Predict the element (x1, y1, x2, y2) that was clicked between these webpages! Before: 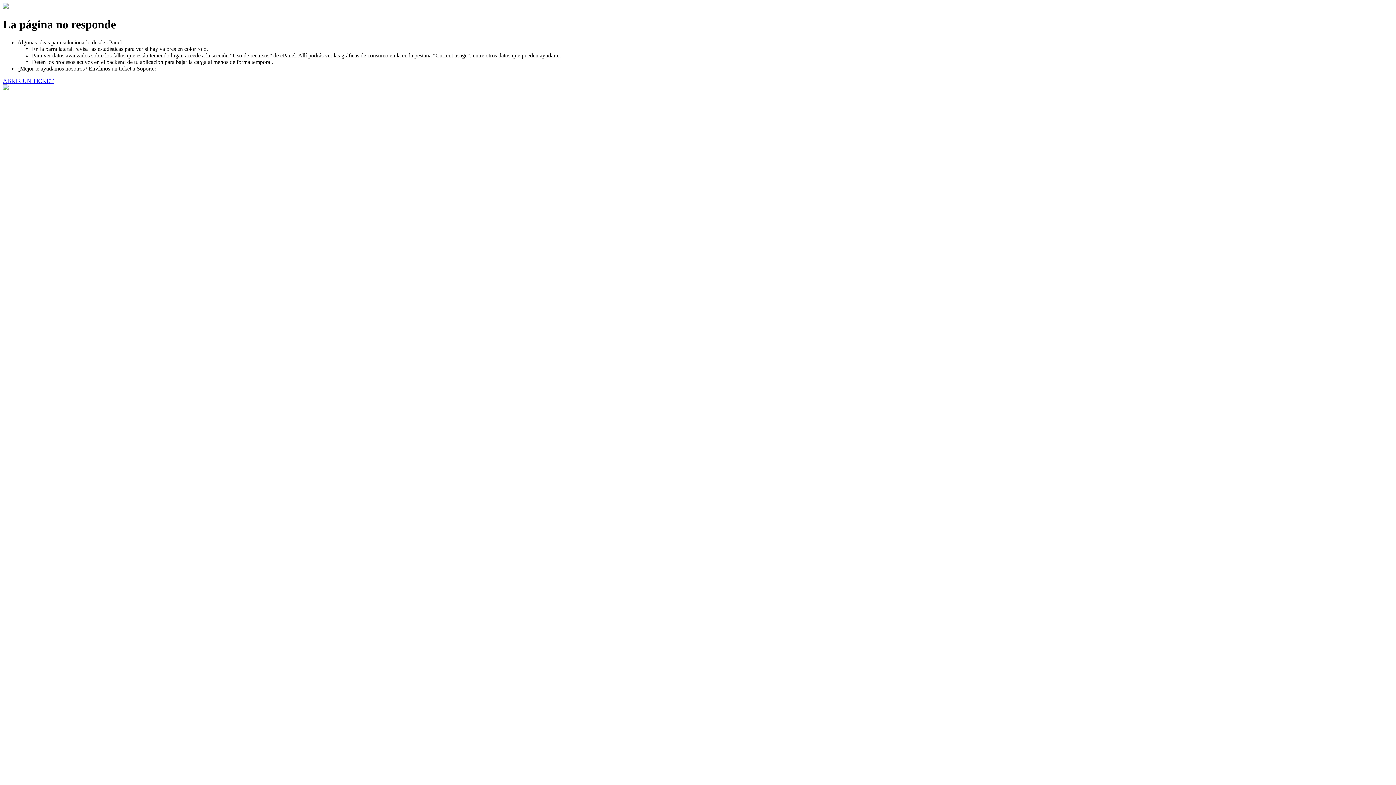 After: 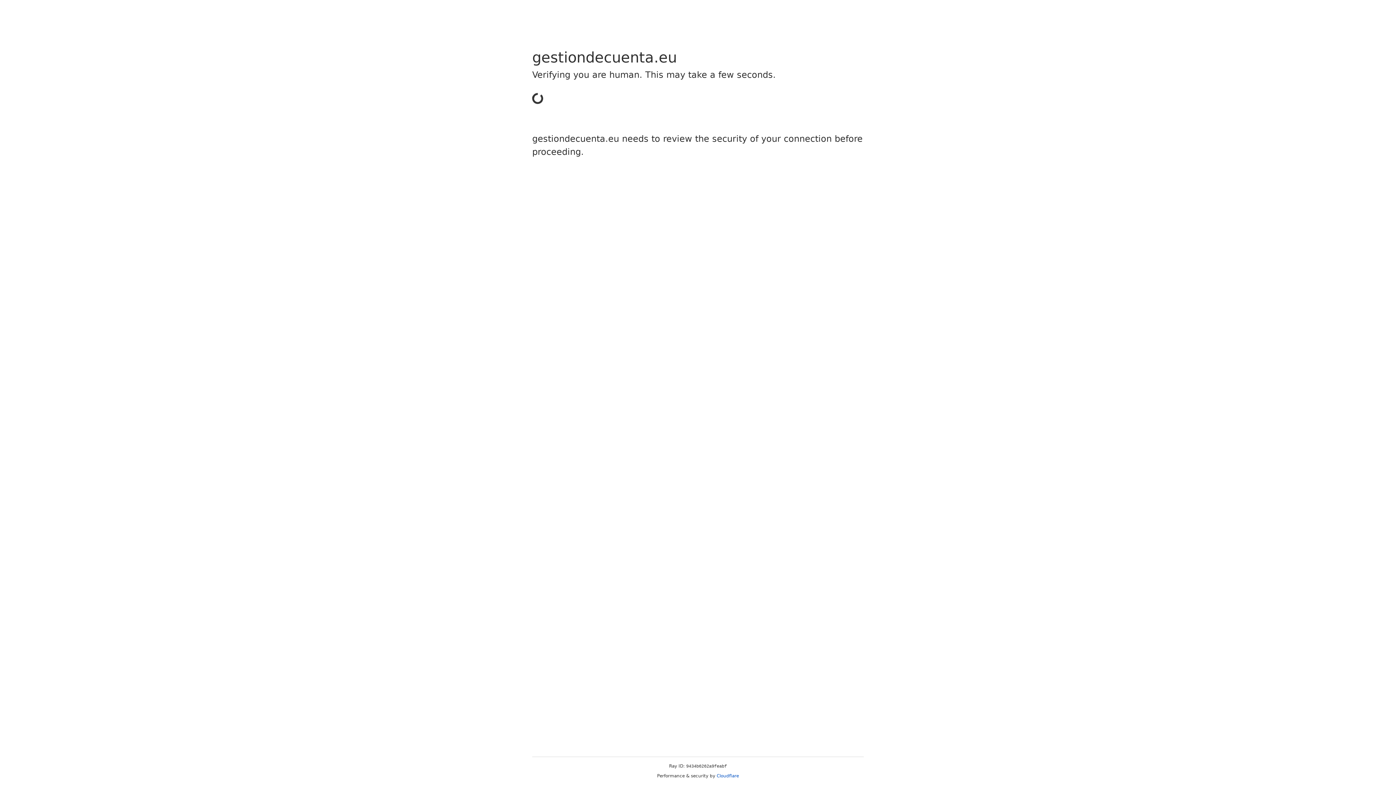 Action: label: ABRIR UN TICKET bbox: (2, 77, 53, 83)